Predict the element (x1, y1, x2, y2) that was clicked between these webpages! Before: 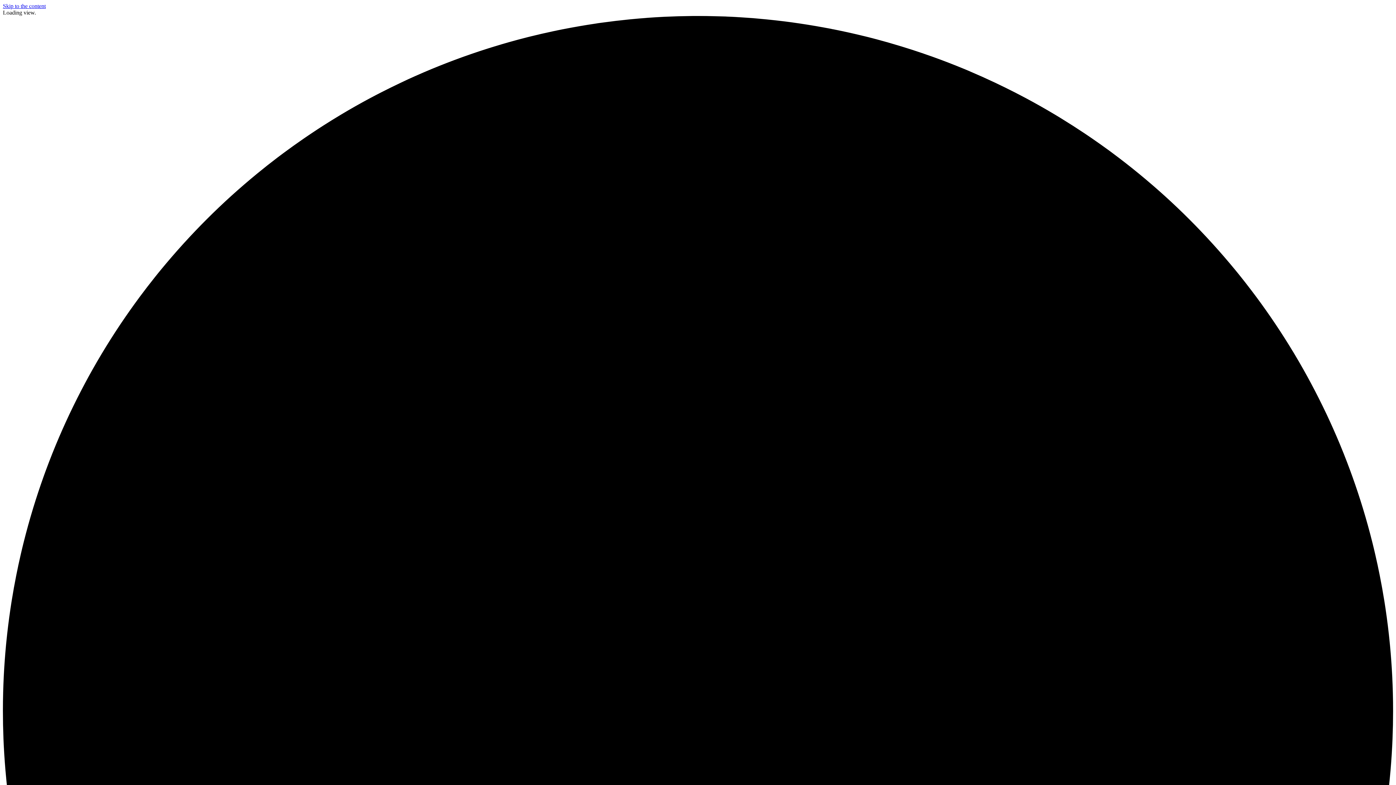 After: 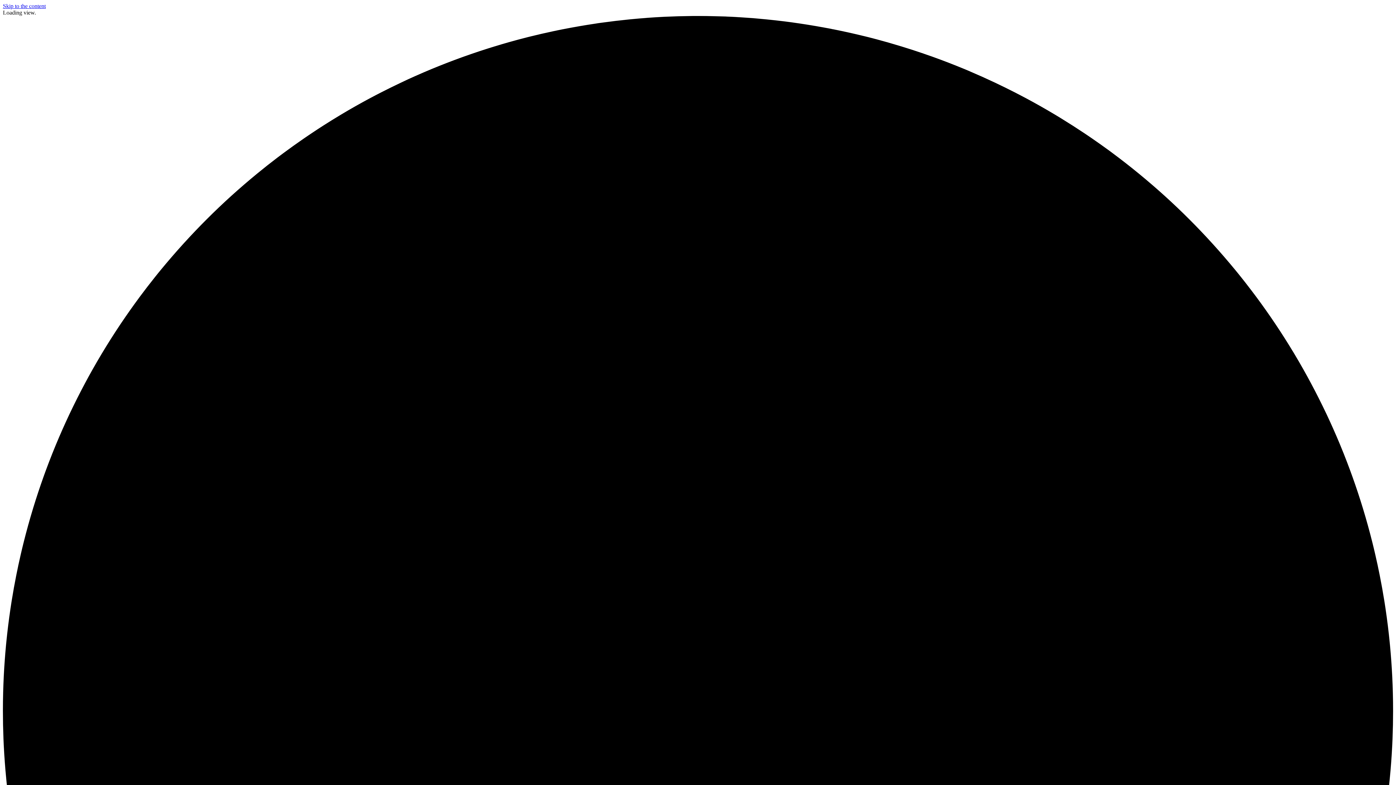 Action: bbox: (2, 2, 45, 9) label: Skip to the content